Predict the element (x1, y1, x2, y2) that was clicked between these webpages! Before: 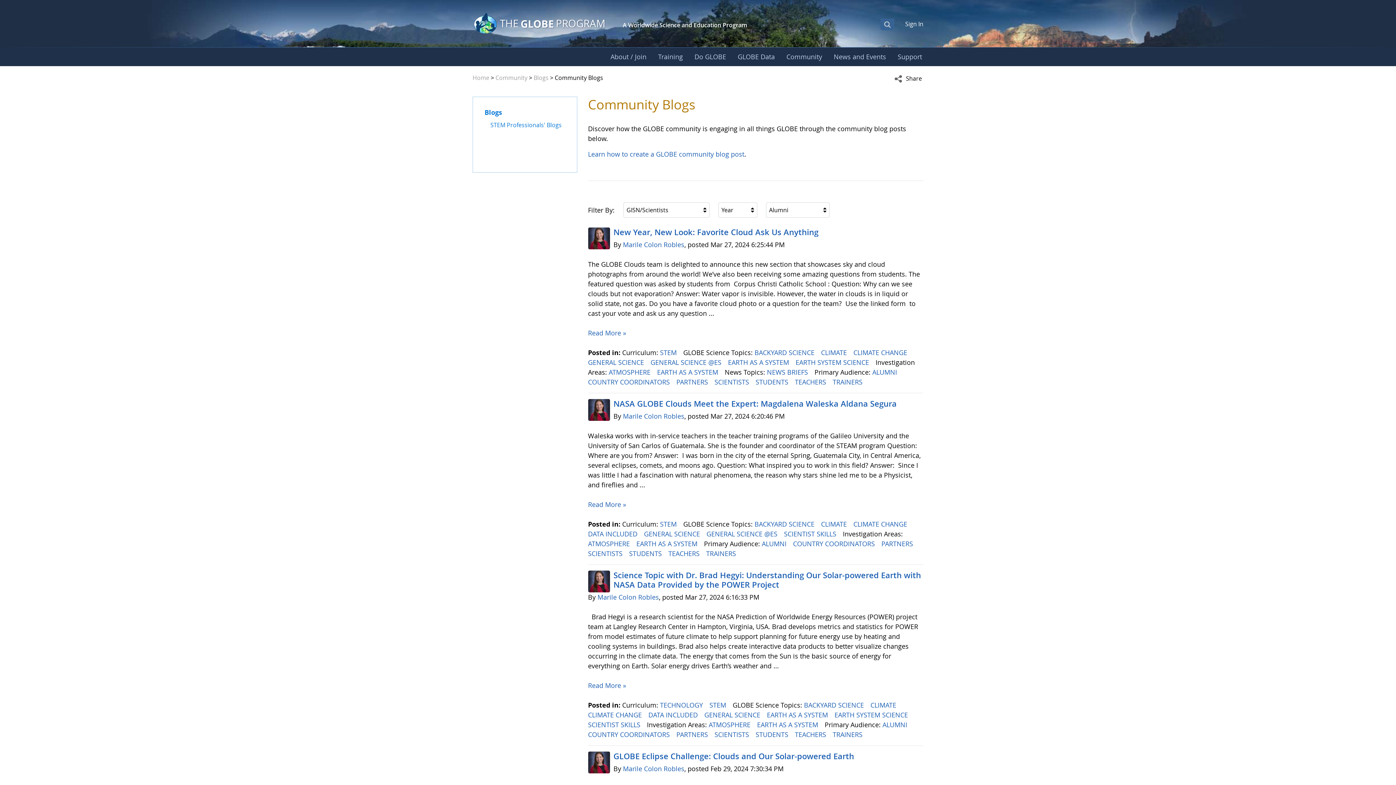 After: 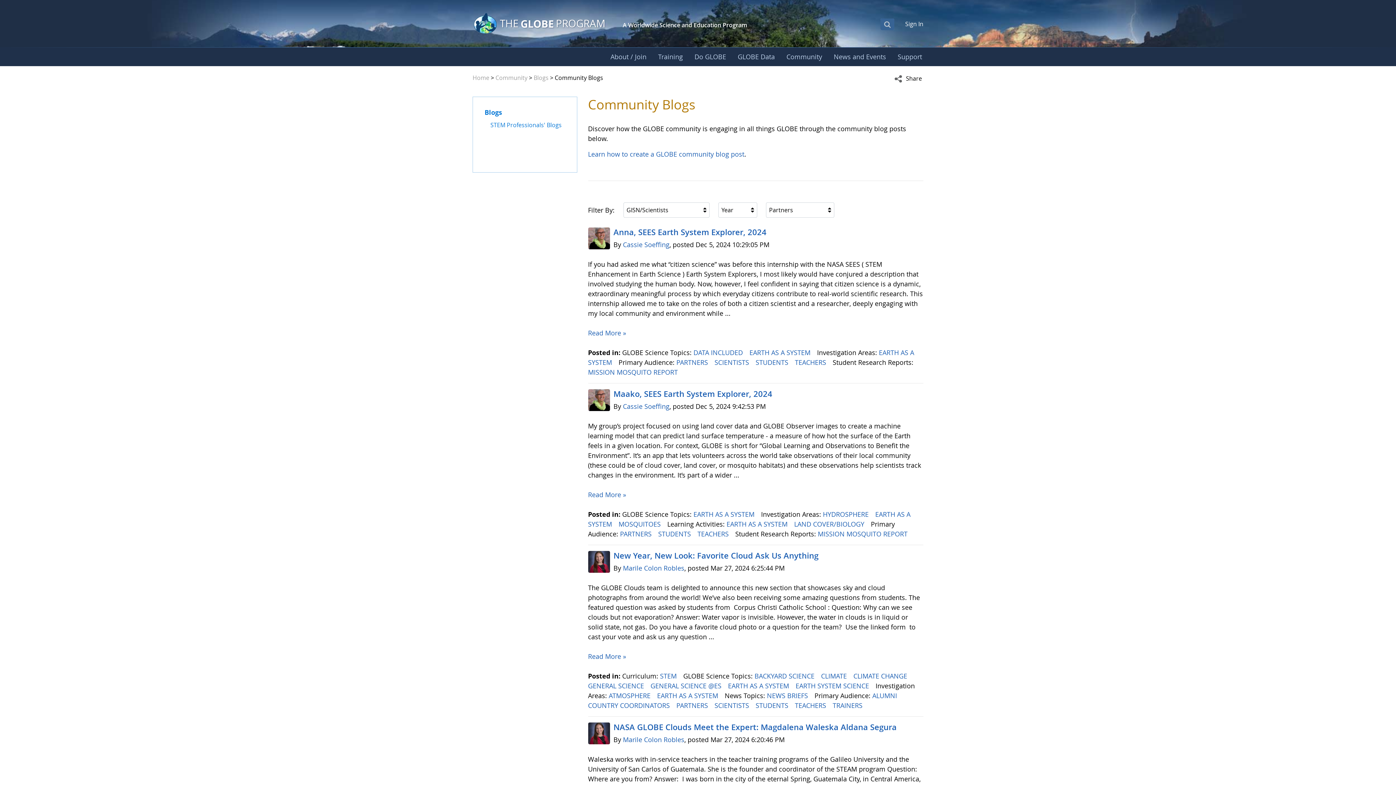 Action: label: PARTNERS  bbox: (881, 539, 915, 548)